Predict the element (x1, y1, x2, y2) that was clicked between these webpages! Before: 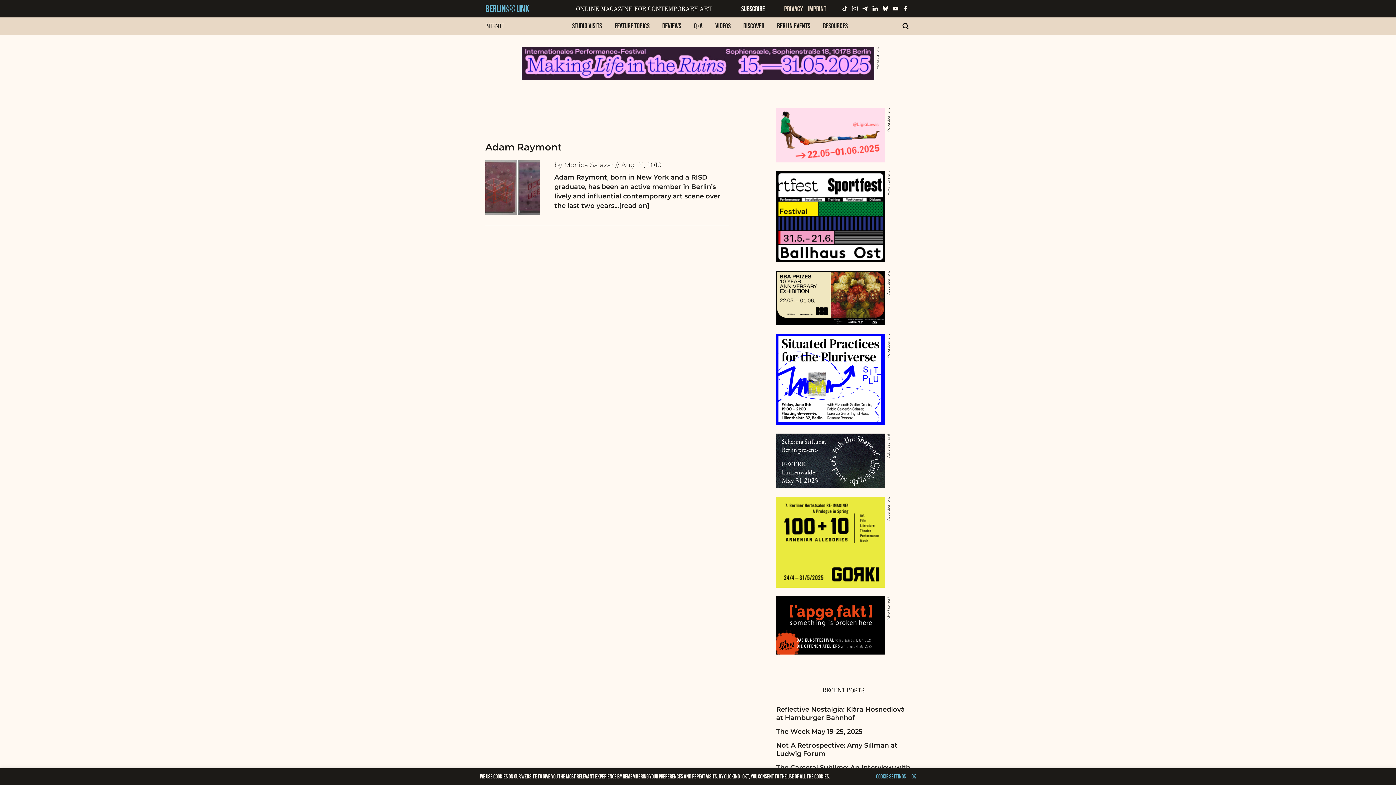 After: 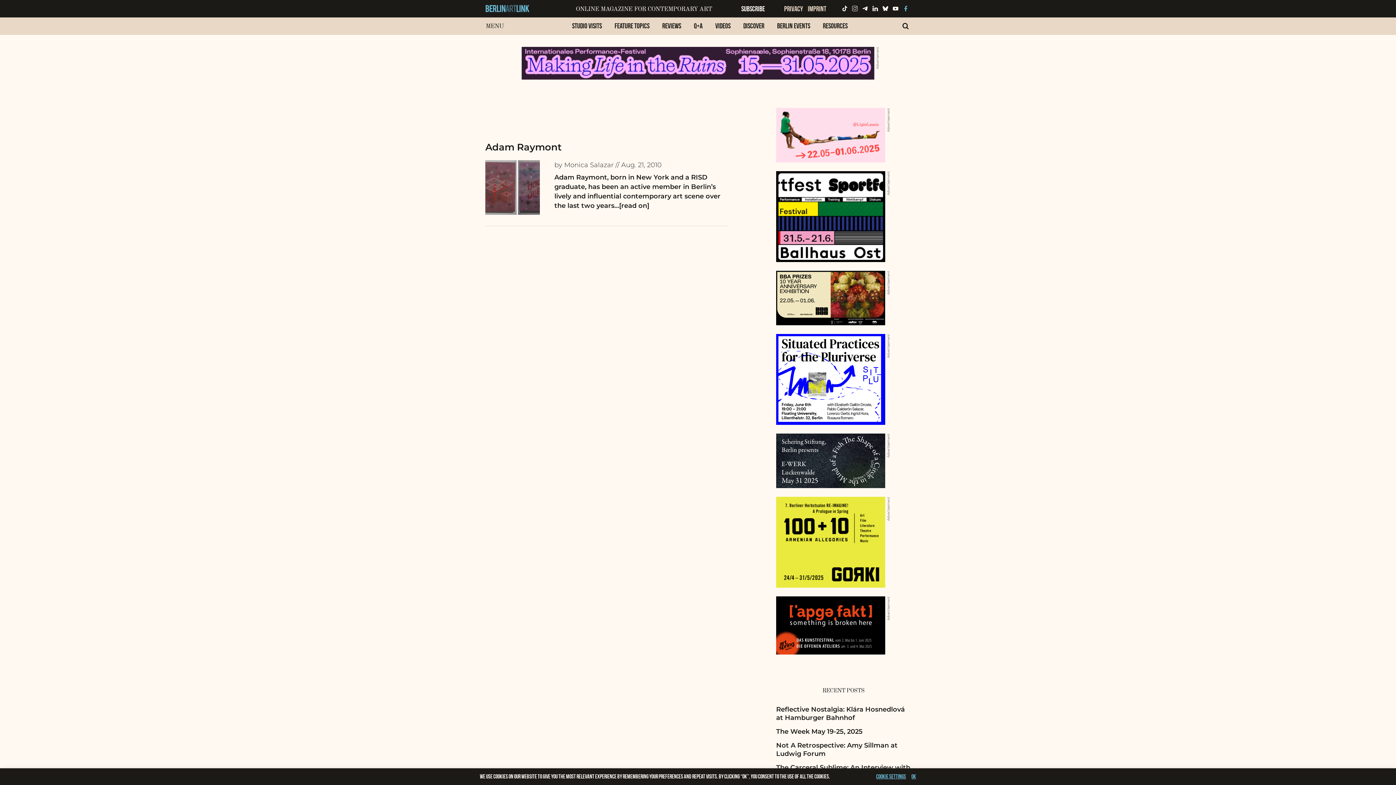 Action: bbox: (901, 9, 910, 15)